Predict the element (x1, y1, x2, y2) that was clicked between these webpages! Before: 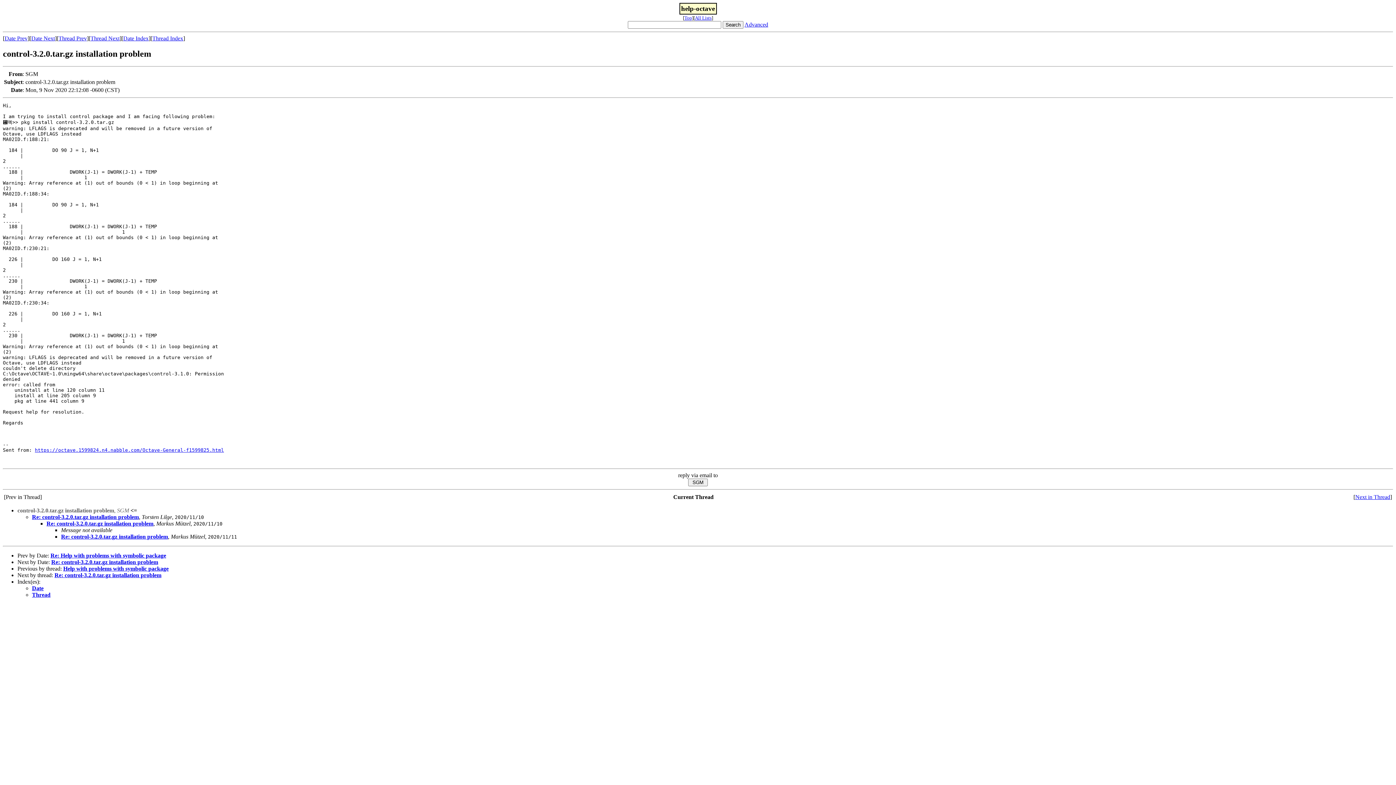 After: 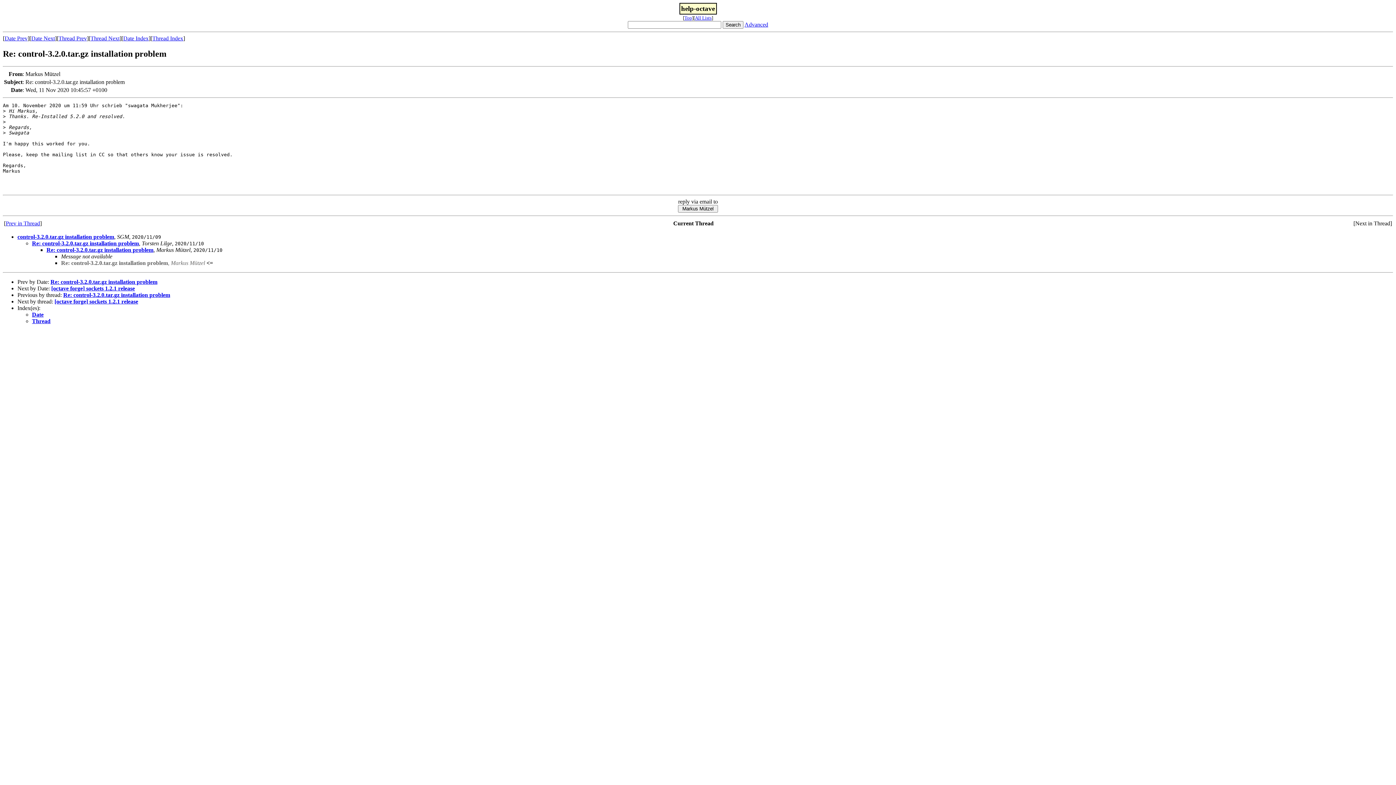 Action: bbox: (61, 533, 168, 539) label: Re: control-3.2.0.tar.gz installation problem